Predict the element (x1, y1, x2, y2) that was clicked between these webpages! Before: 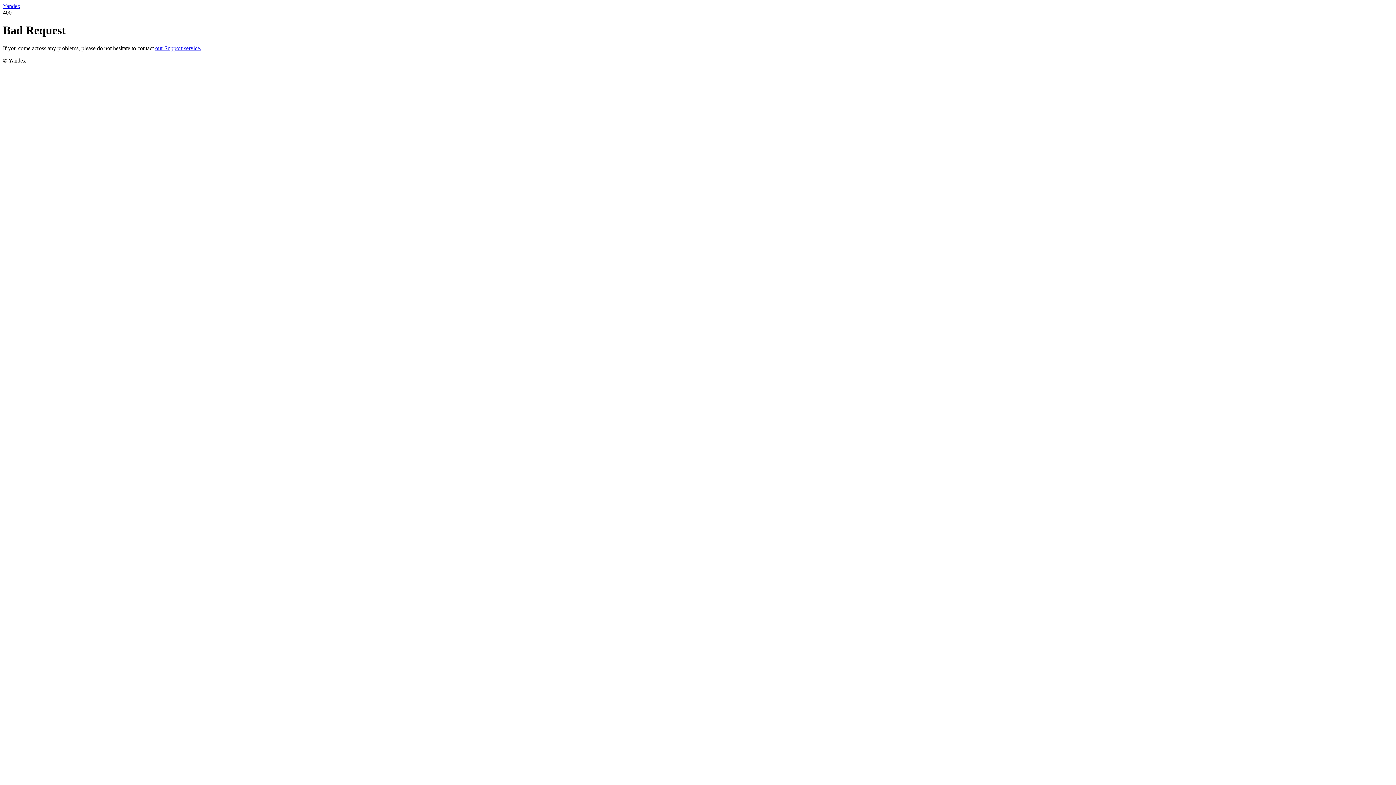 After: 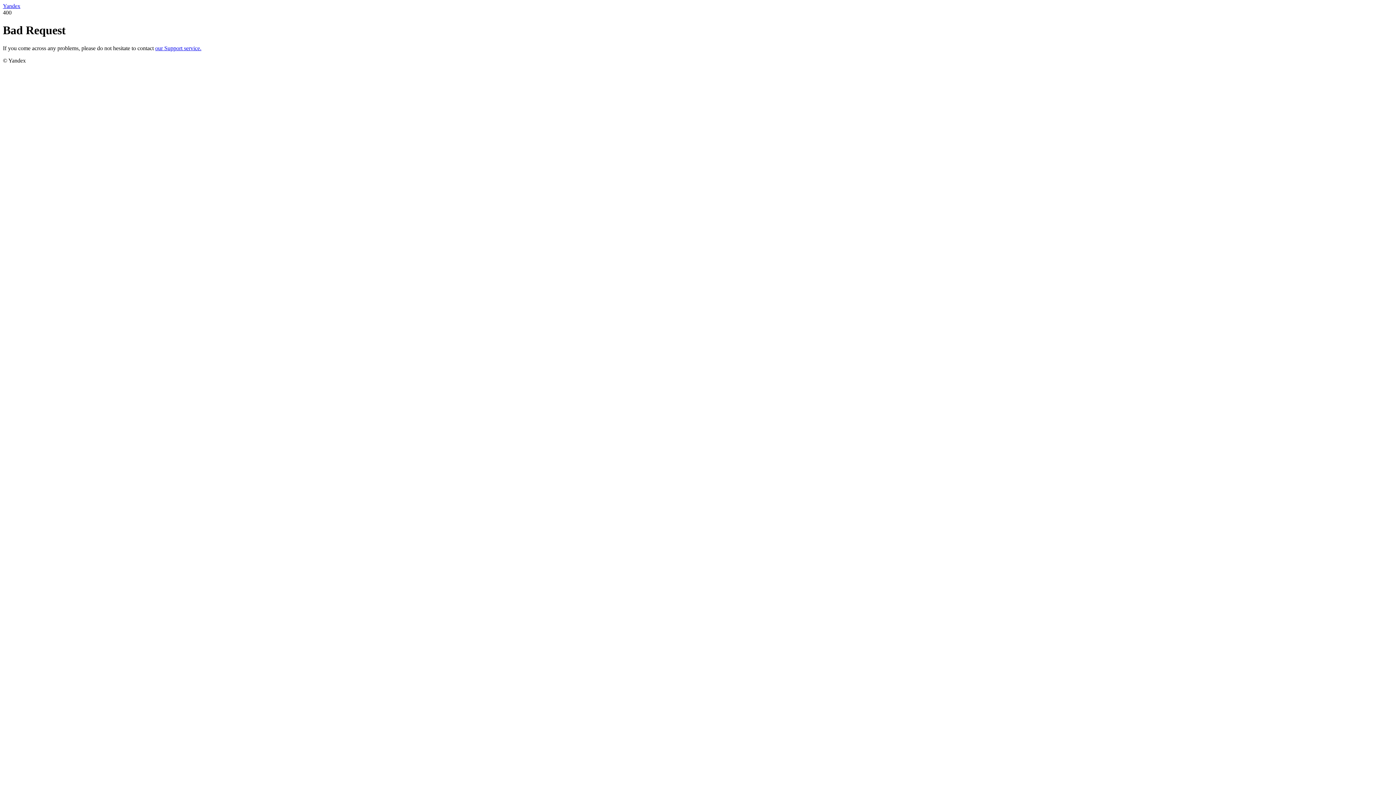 Action: bbox: (2, 2, 20, 9) label: Yandex